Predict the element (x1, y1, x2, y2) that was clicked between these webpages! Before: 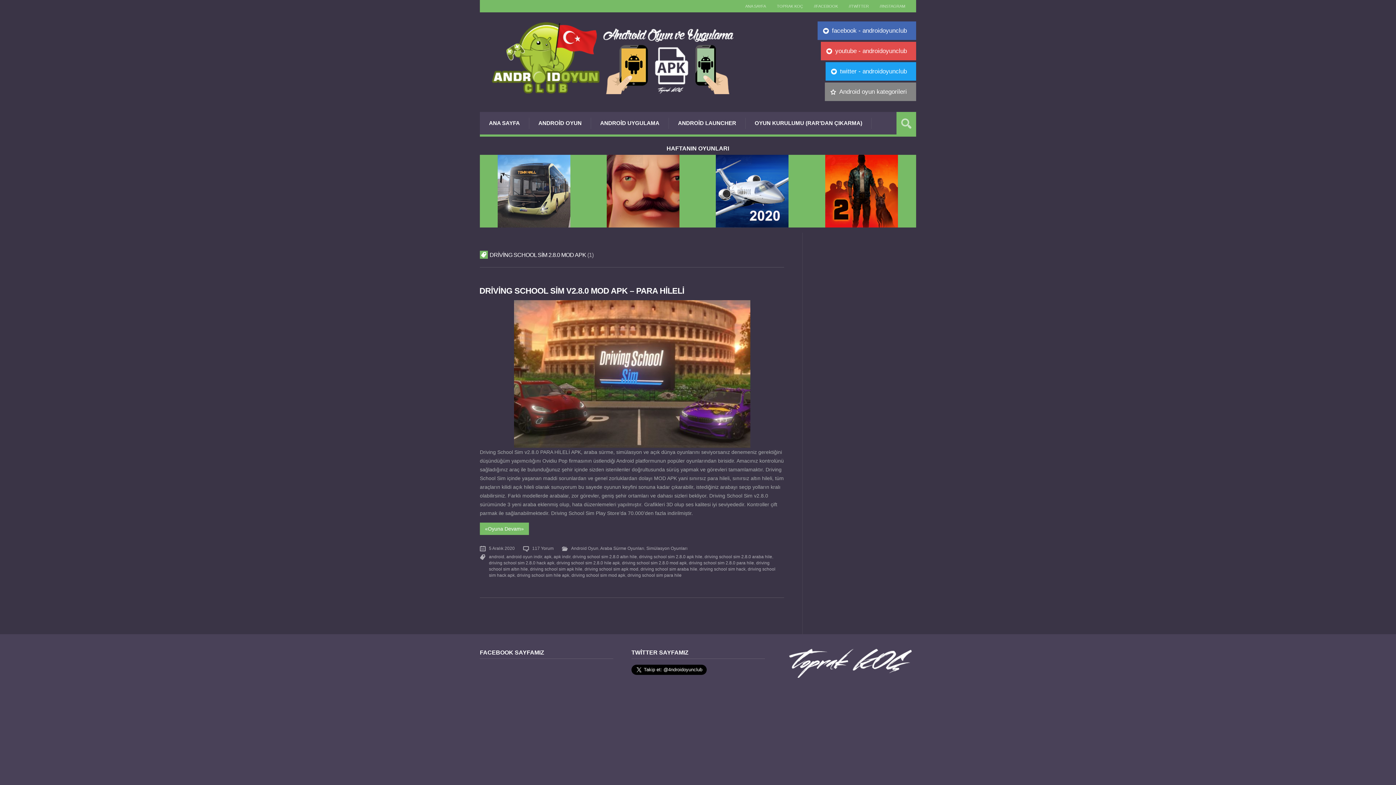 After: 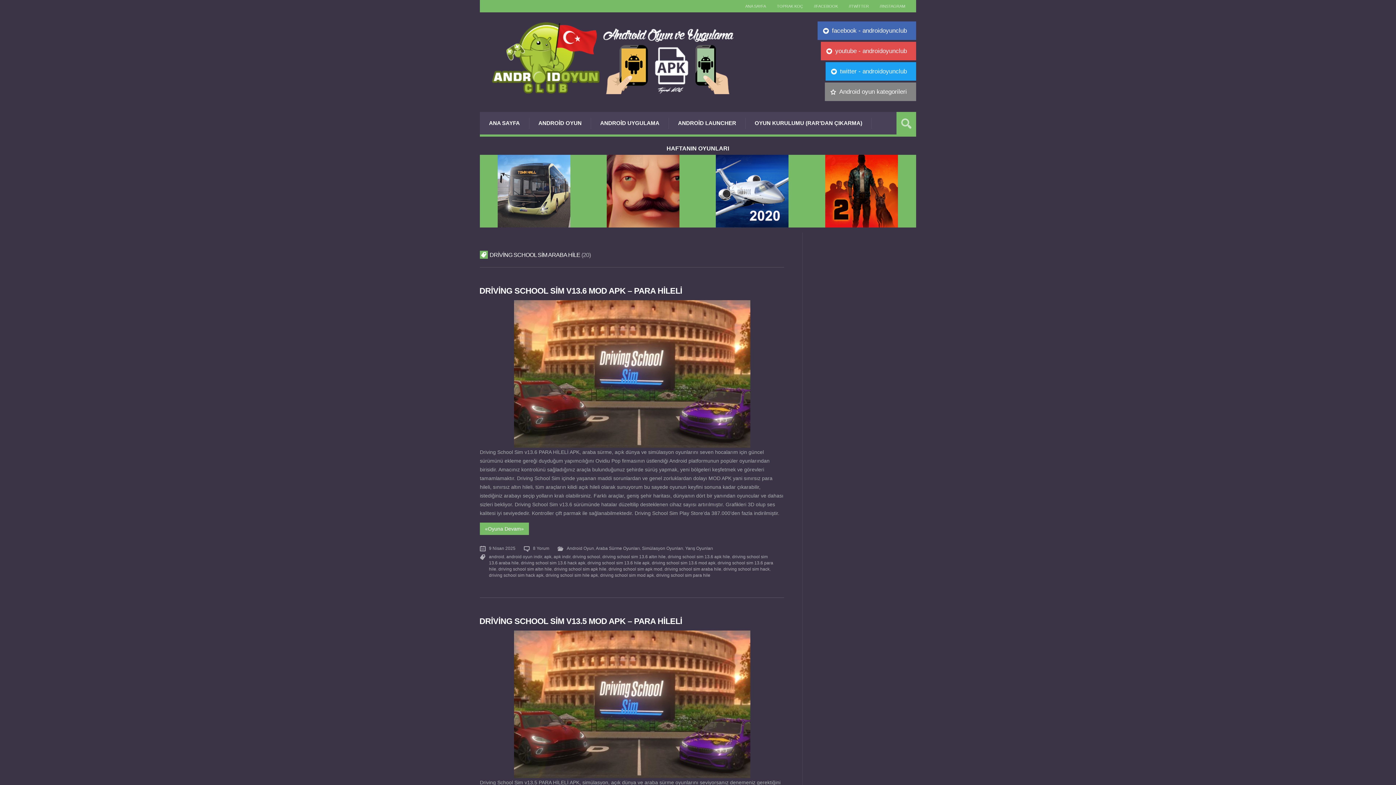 Action: bbox: (640, 566, 697, 571) label: driving school sim araba hile